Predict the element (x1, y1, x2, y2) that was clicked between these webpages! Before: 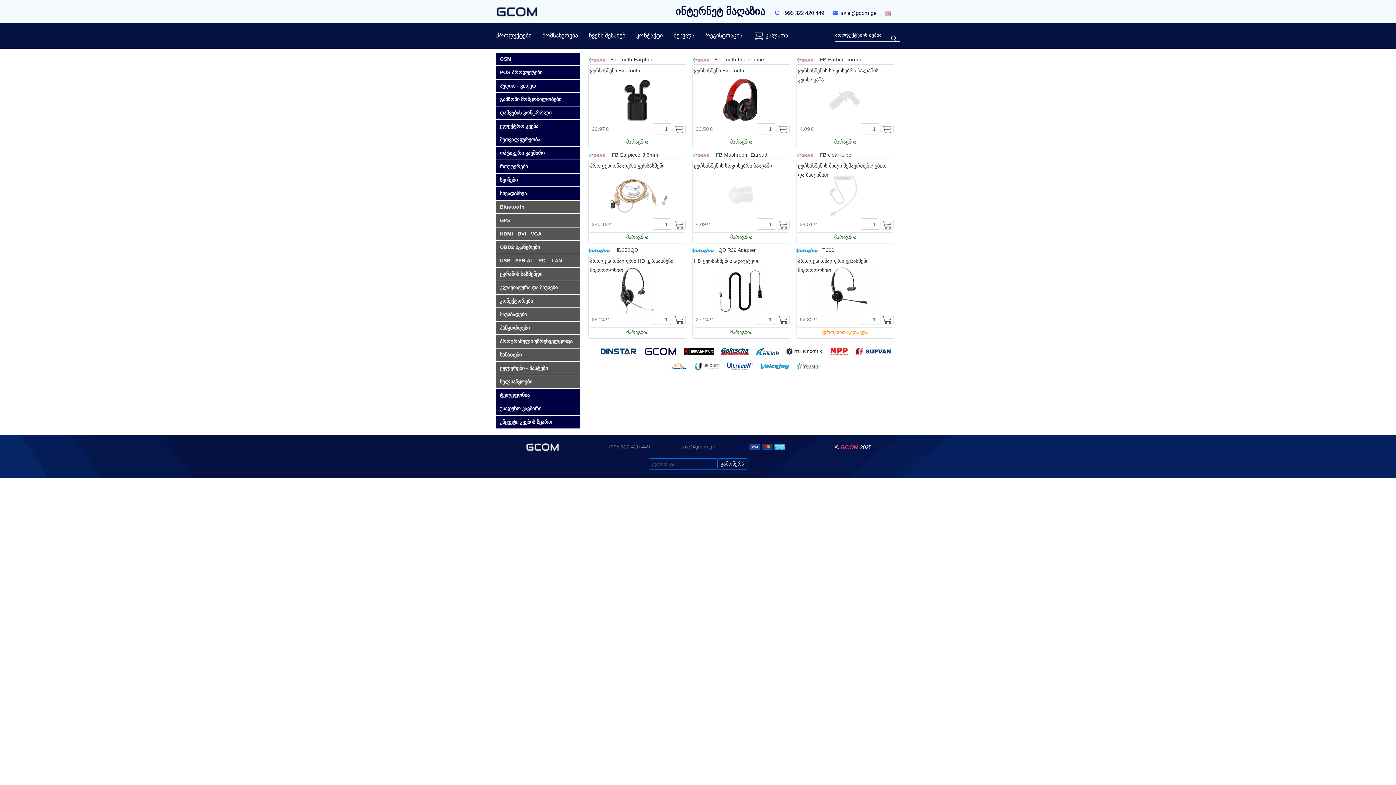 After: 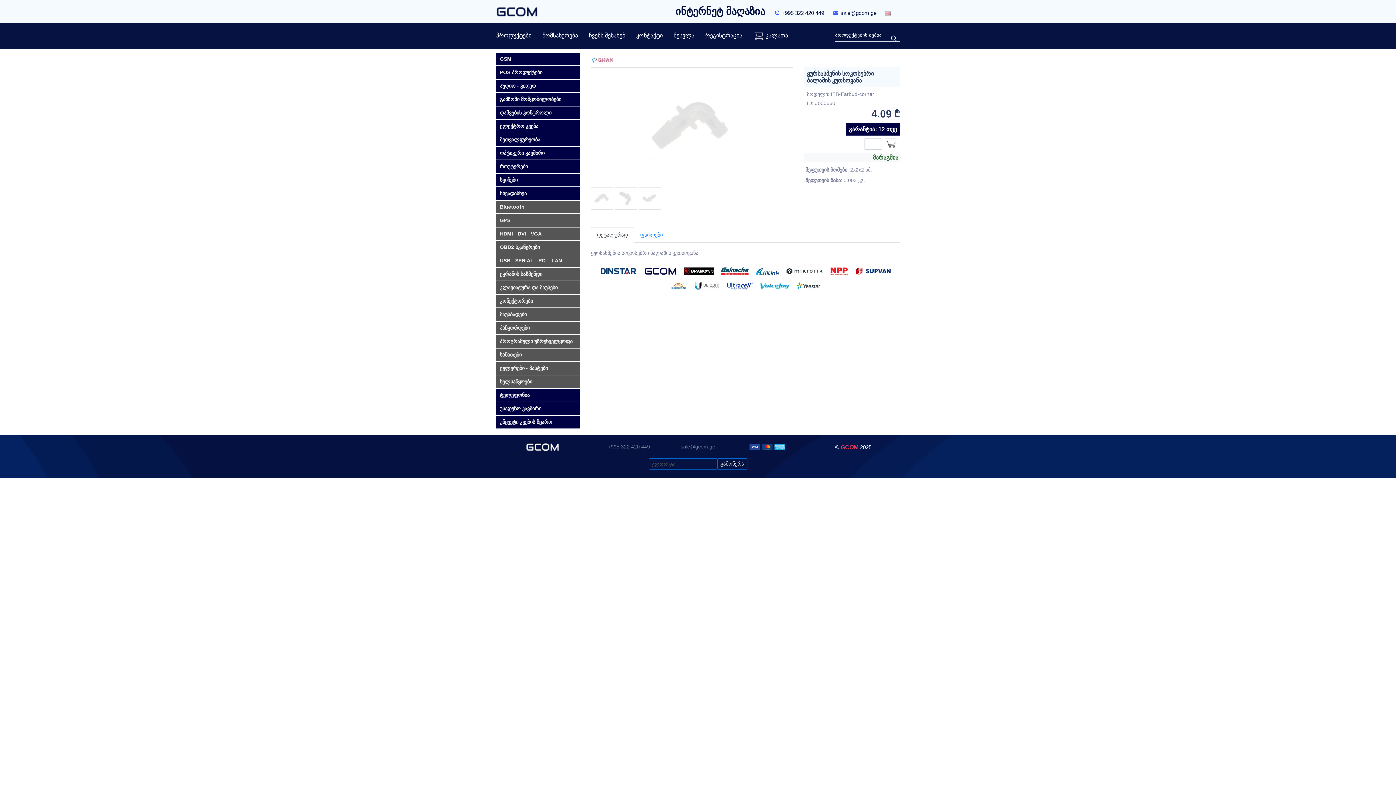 Action: bbox: (798, 66, 892, 84) label: ყურსასმენის სოკოსებრი ბალაშის კუთხოვანა